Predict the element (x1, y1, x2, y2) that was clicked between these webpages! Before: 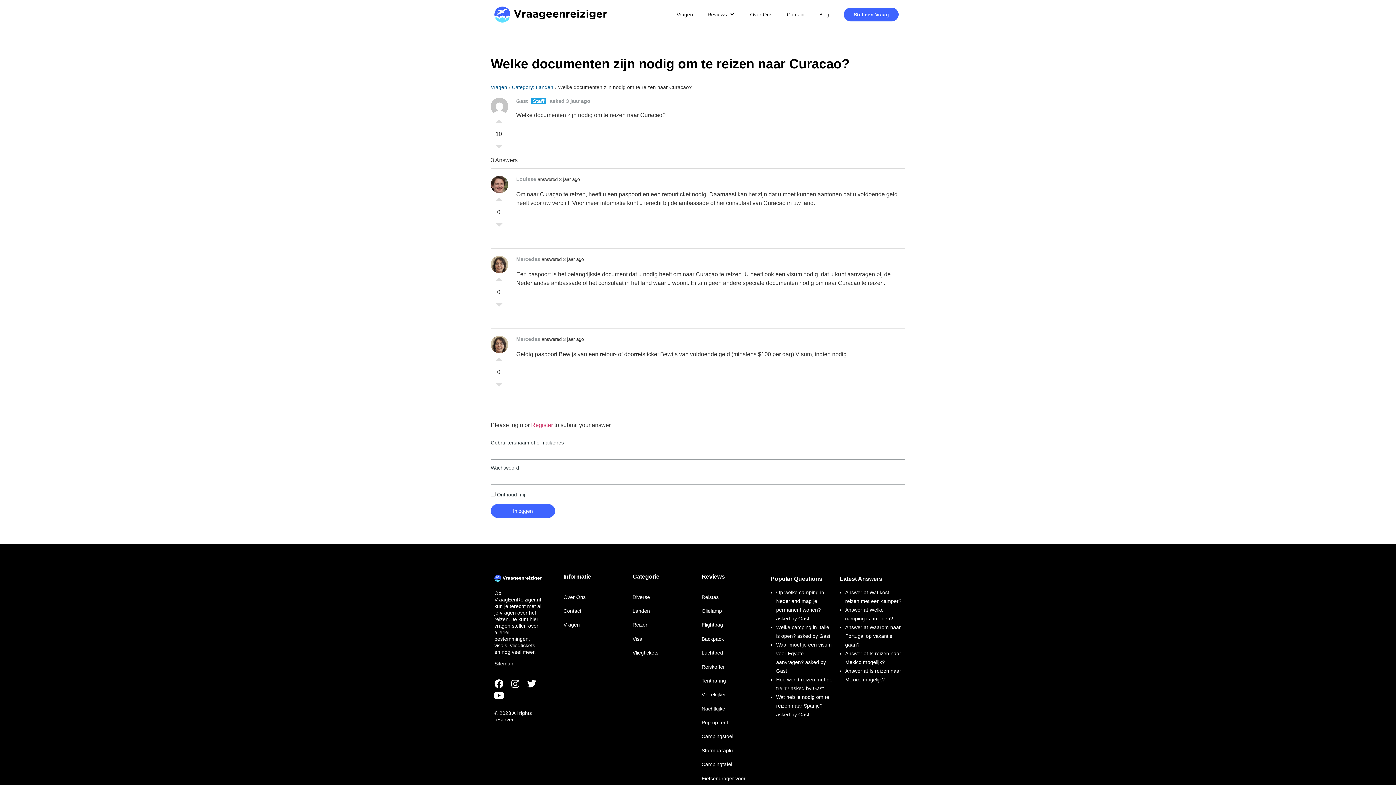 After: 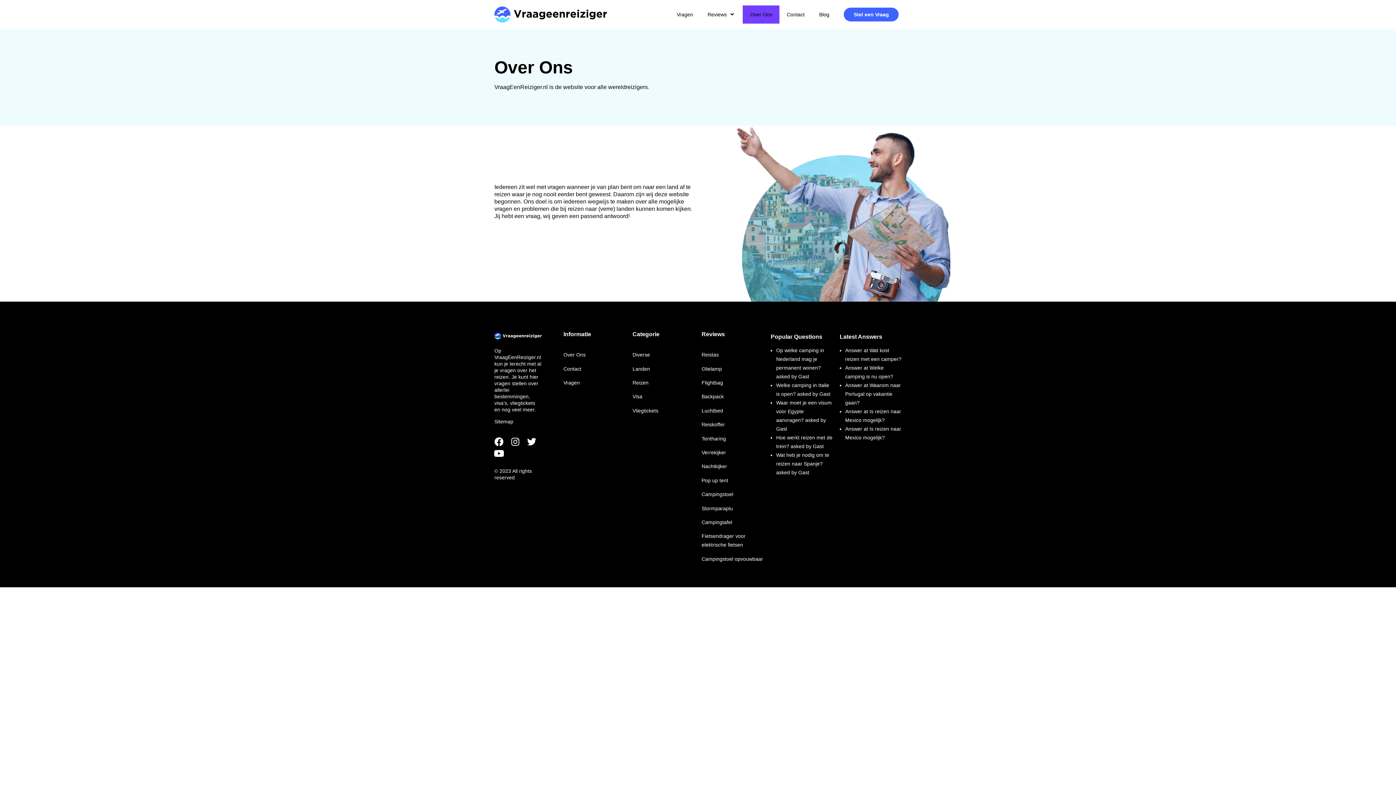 Action: label: Over Ons bbox: (743, 5, 779, 23)